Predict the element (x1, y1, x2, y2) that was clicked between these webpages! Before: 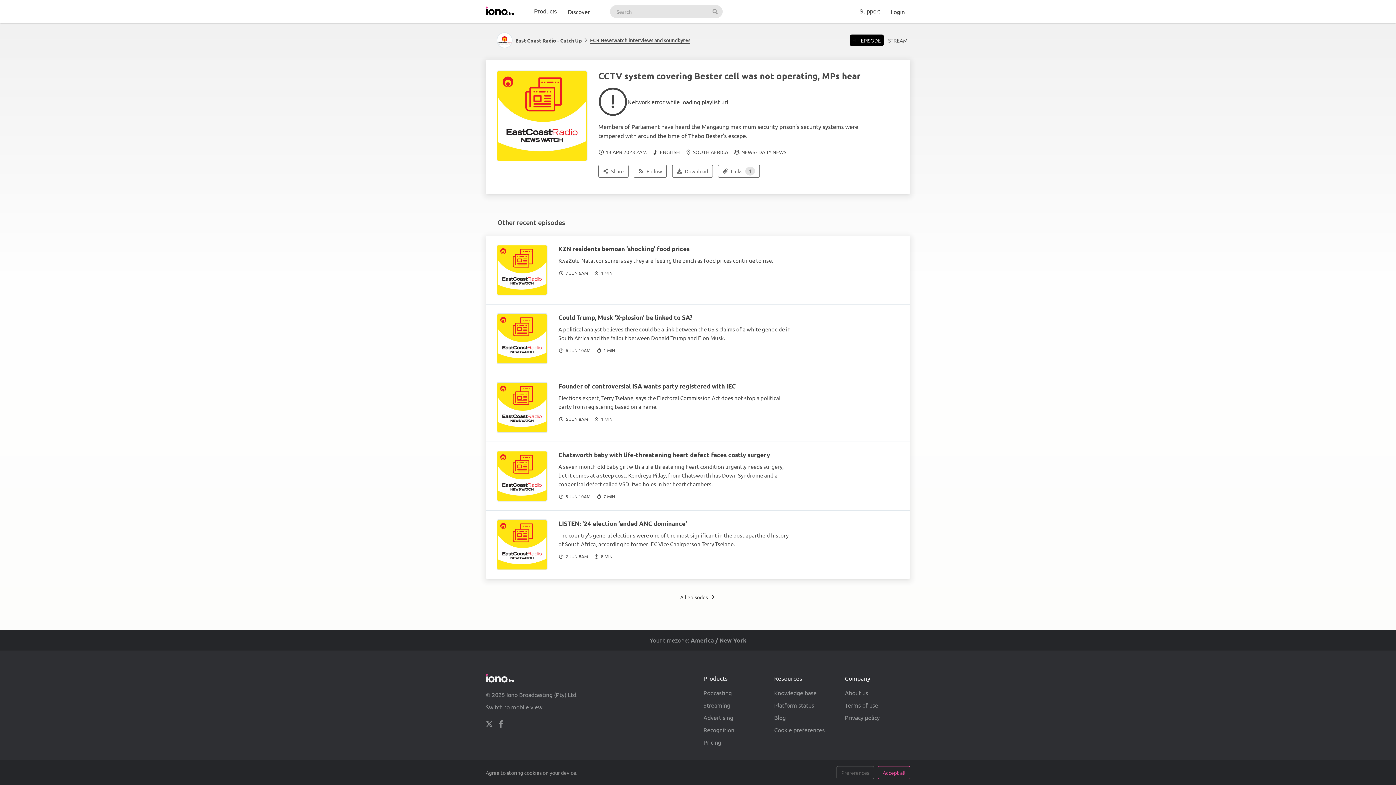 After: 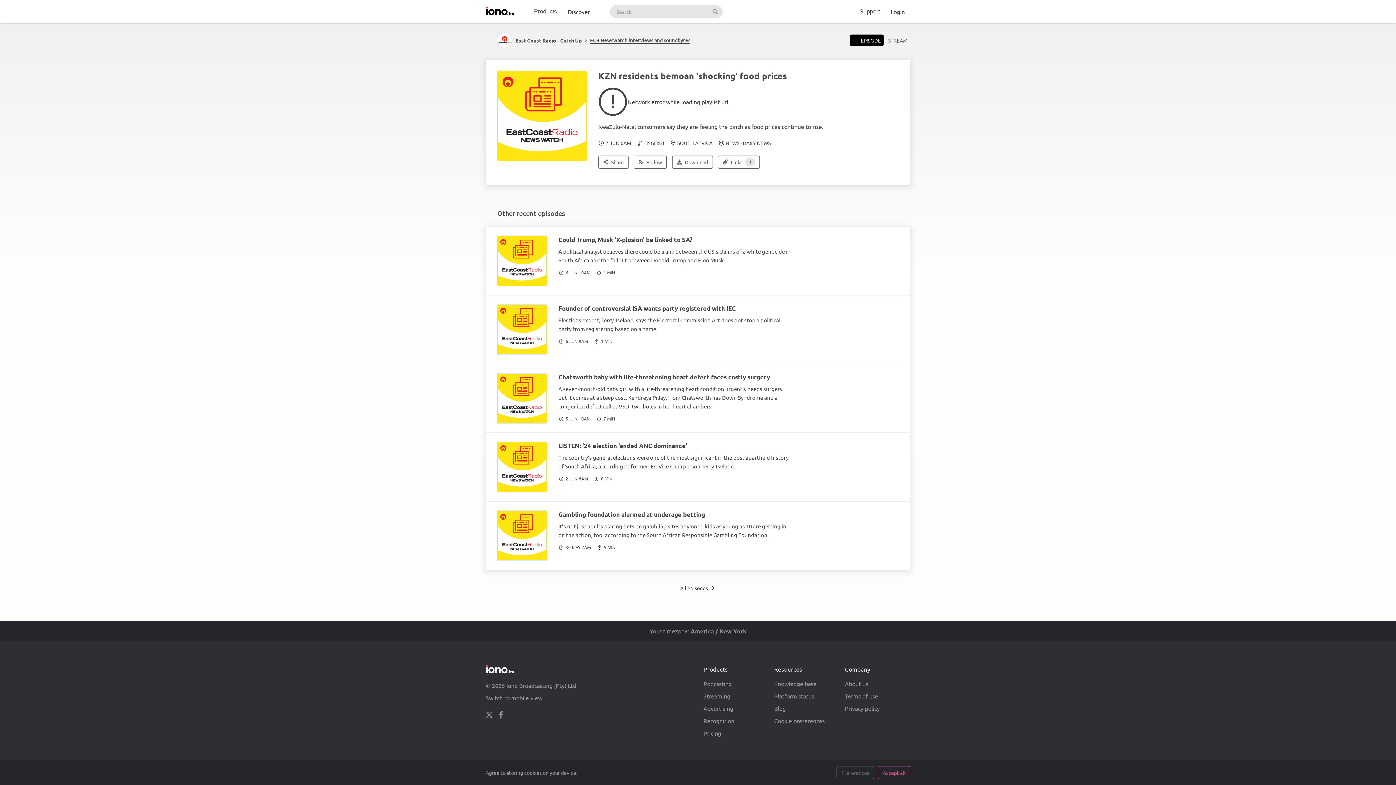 Action: label: KZN residents bemoan 'shocking' food prices bbox: (558, 244, 689, 252)